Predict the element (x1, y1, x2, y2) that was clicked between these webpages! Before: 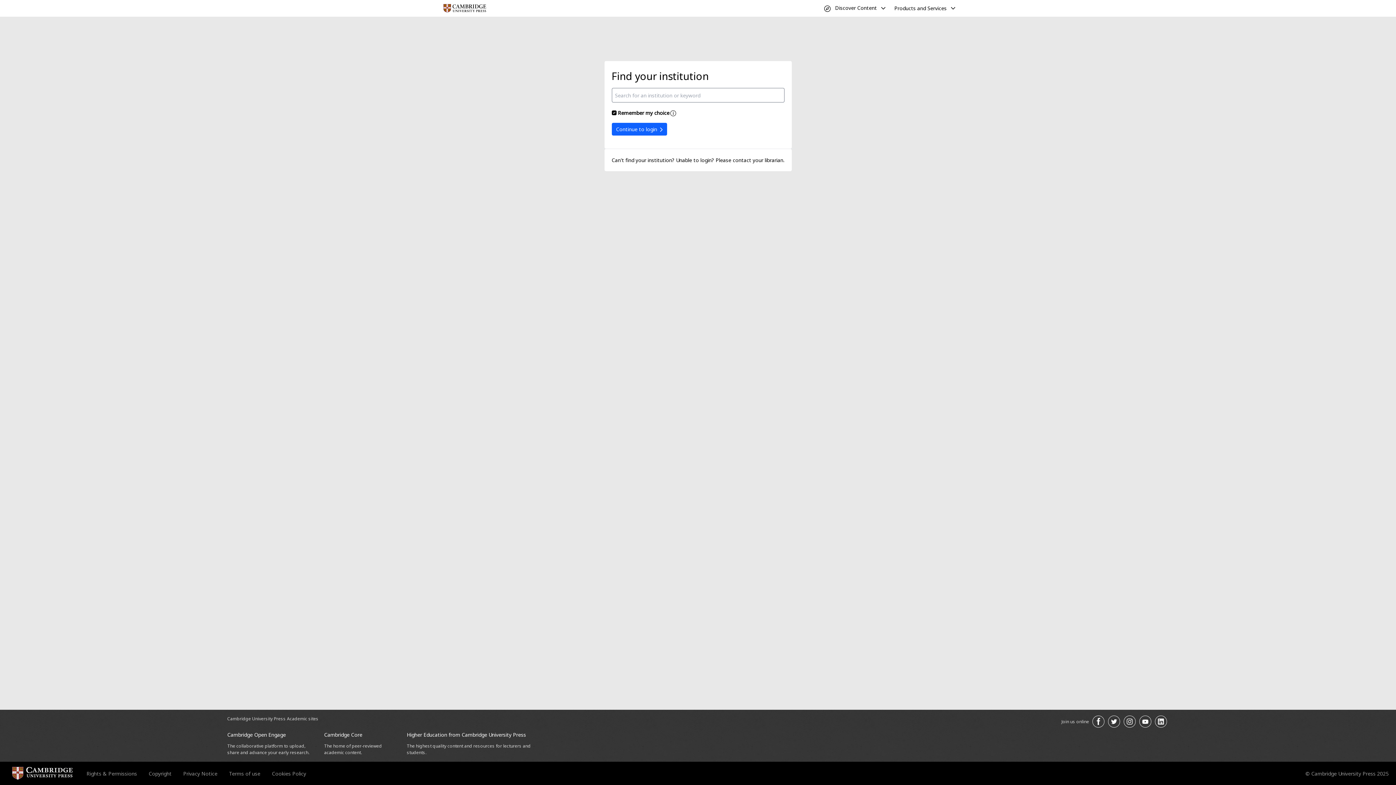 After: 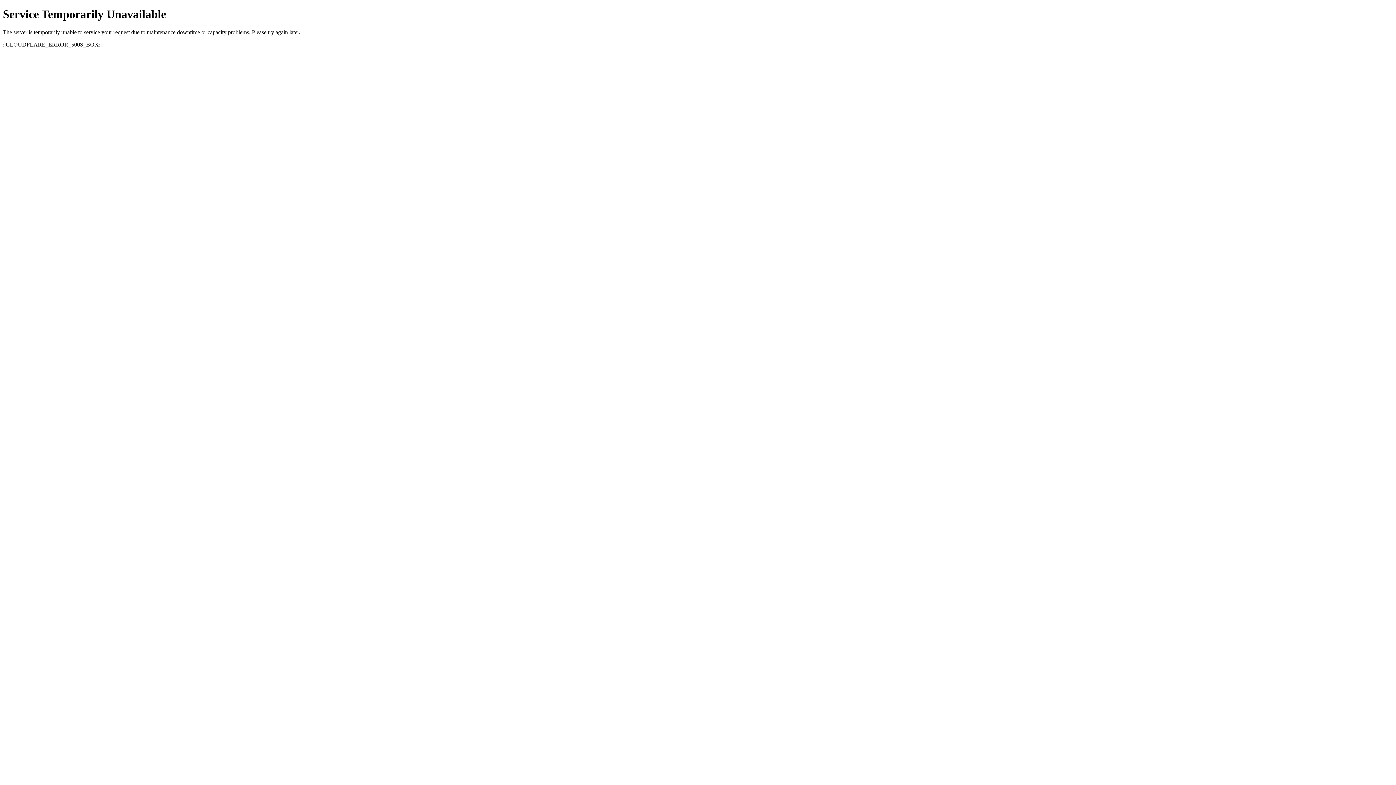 Action: label: Terms of use bbox: (229, 770, 260, 777)